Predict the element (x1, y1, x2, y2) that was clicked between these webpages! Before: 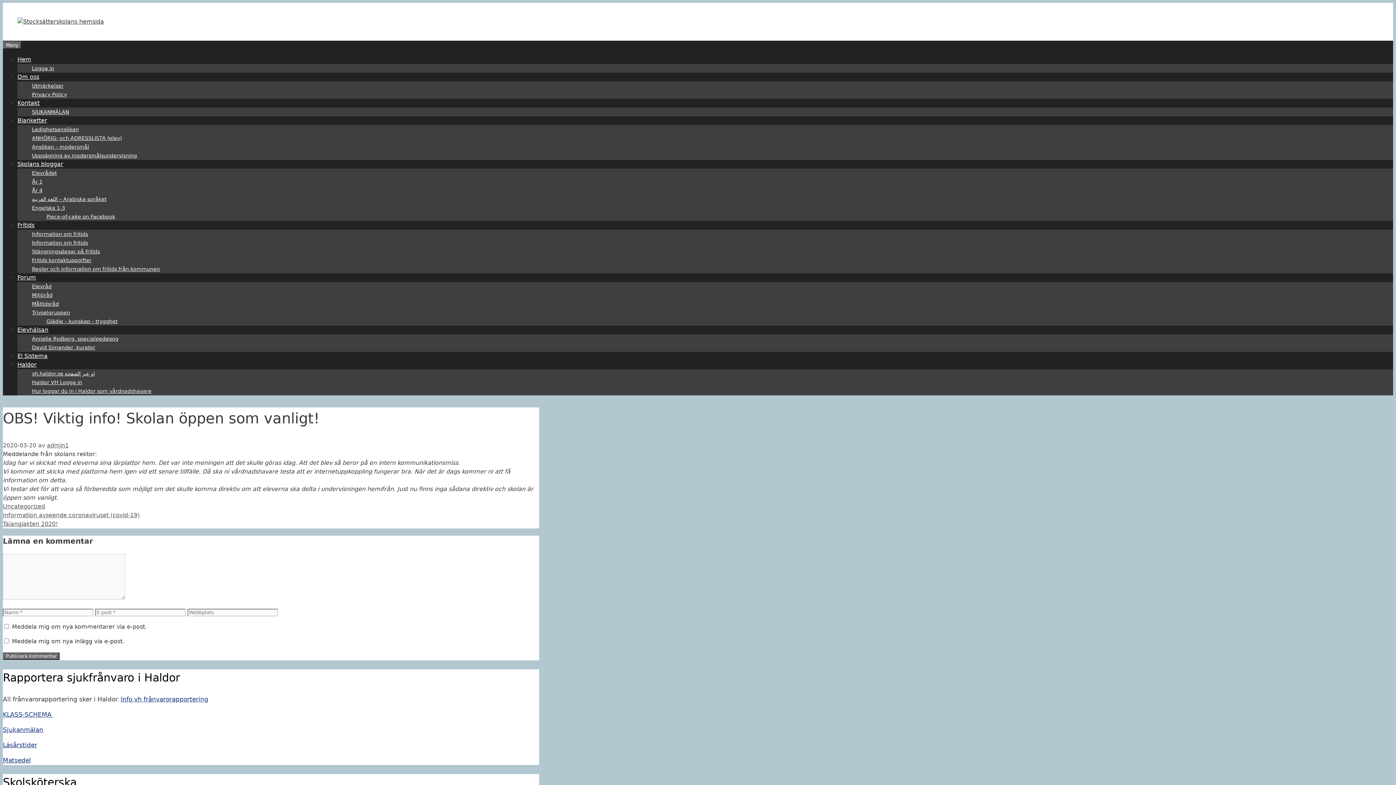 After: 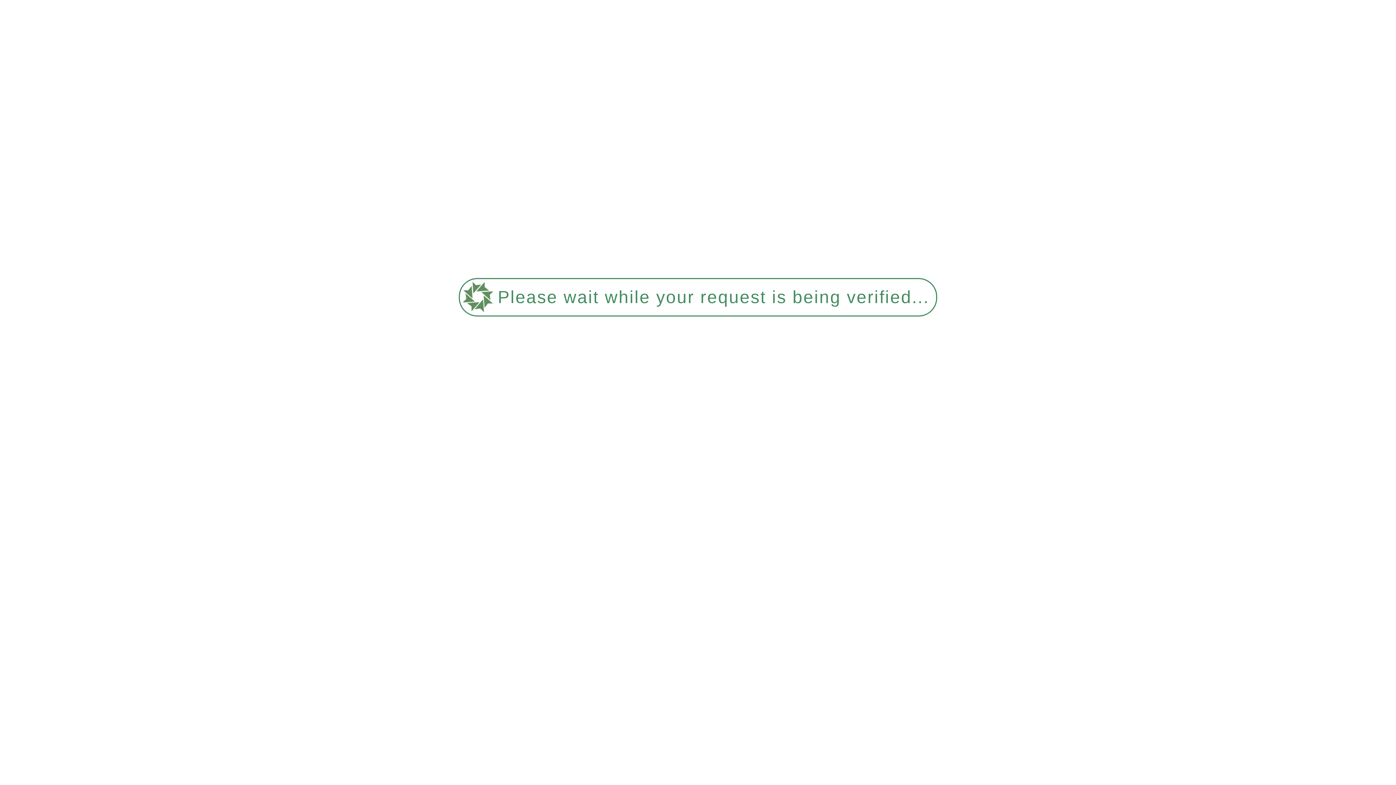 Action: label: År 1 bbox: (32, 178, 42, 184)